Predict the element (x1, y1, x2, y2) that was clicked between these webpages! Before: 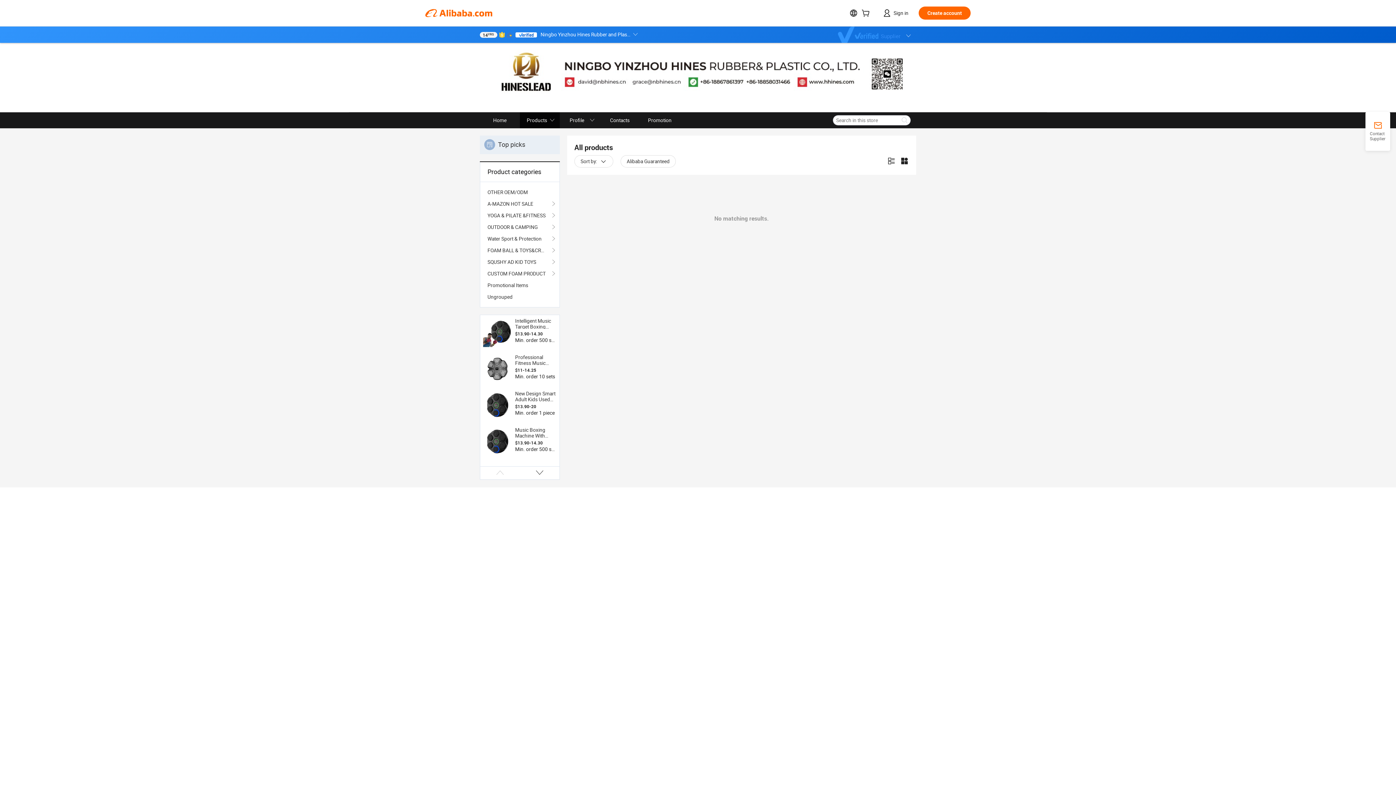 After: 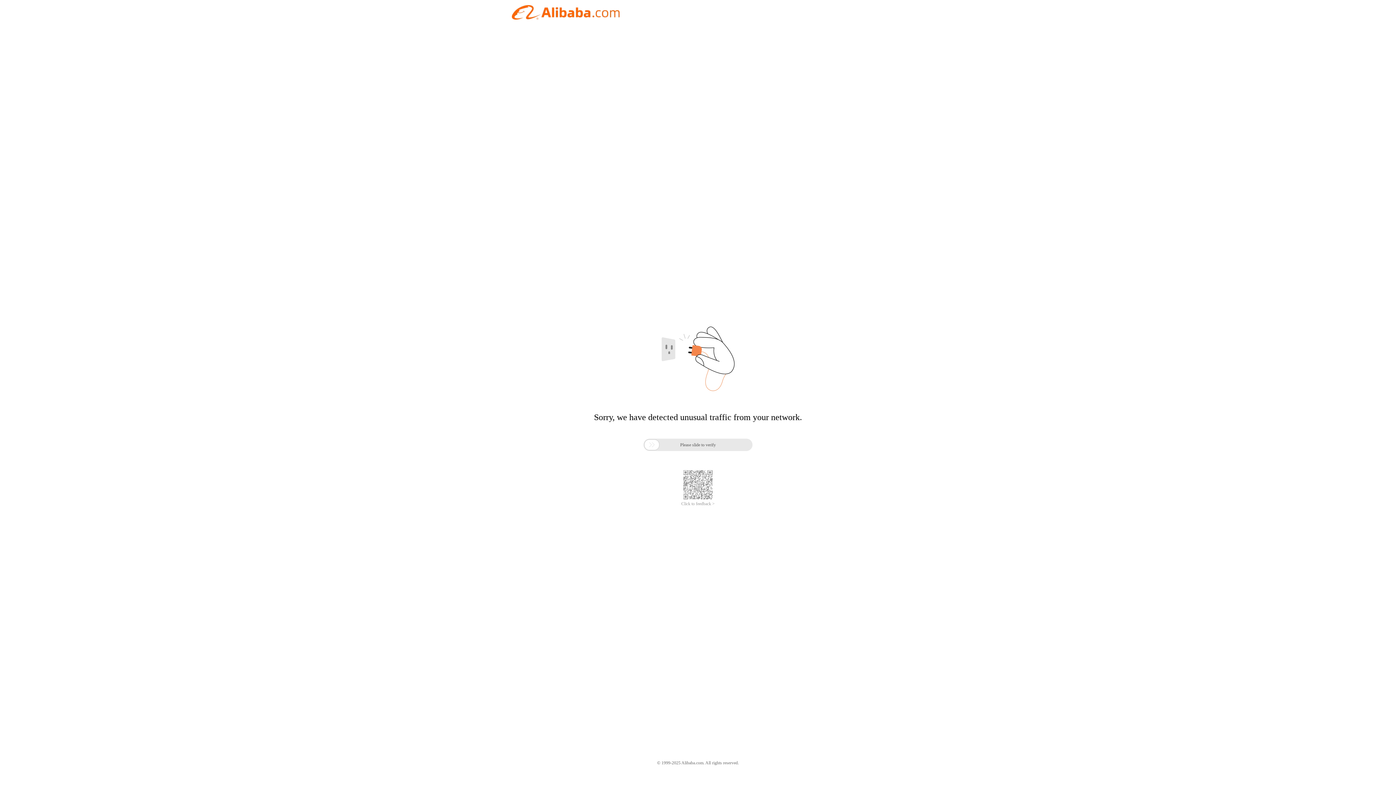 Action: label: Promotion bbox: (640, 112, 680, 128)